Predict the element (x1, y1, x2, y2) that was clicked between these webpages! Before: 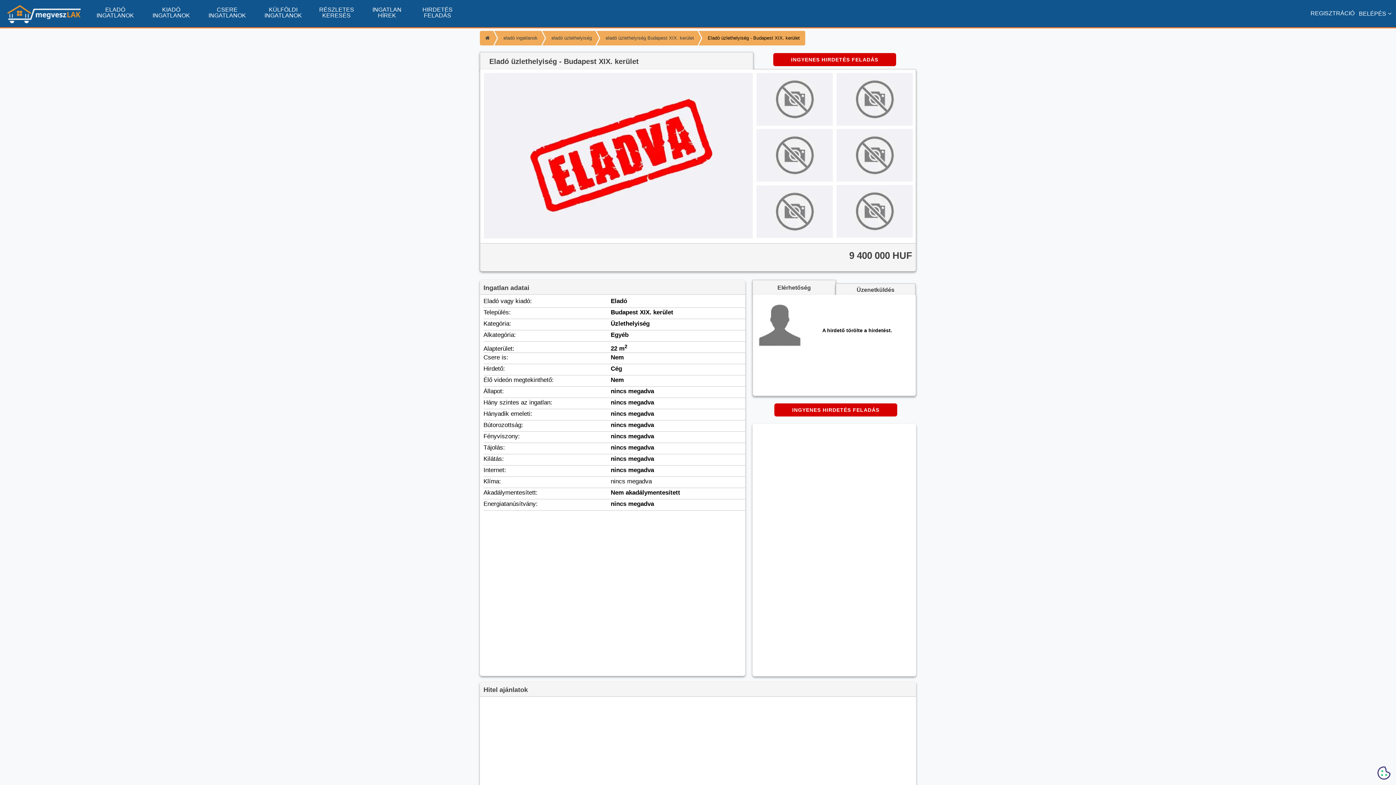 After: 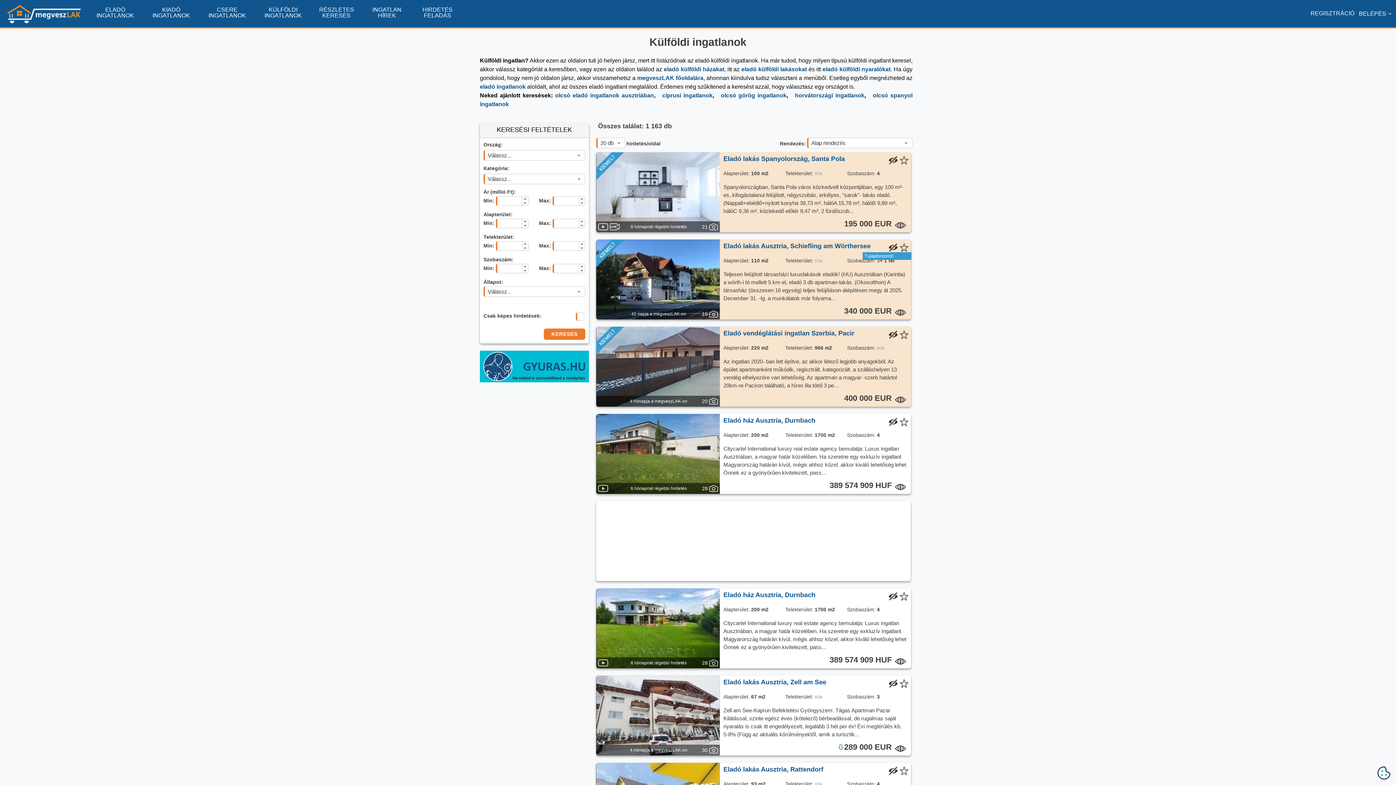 Action: bbox: (264, 6, 302, 18) label: KÜLFÖLDI INGATLANOK